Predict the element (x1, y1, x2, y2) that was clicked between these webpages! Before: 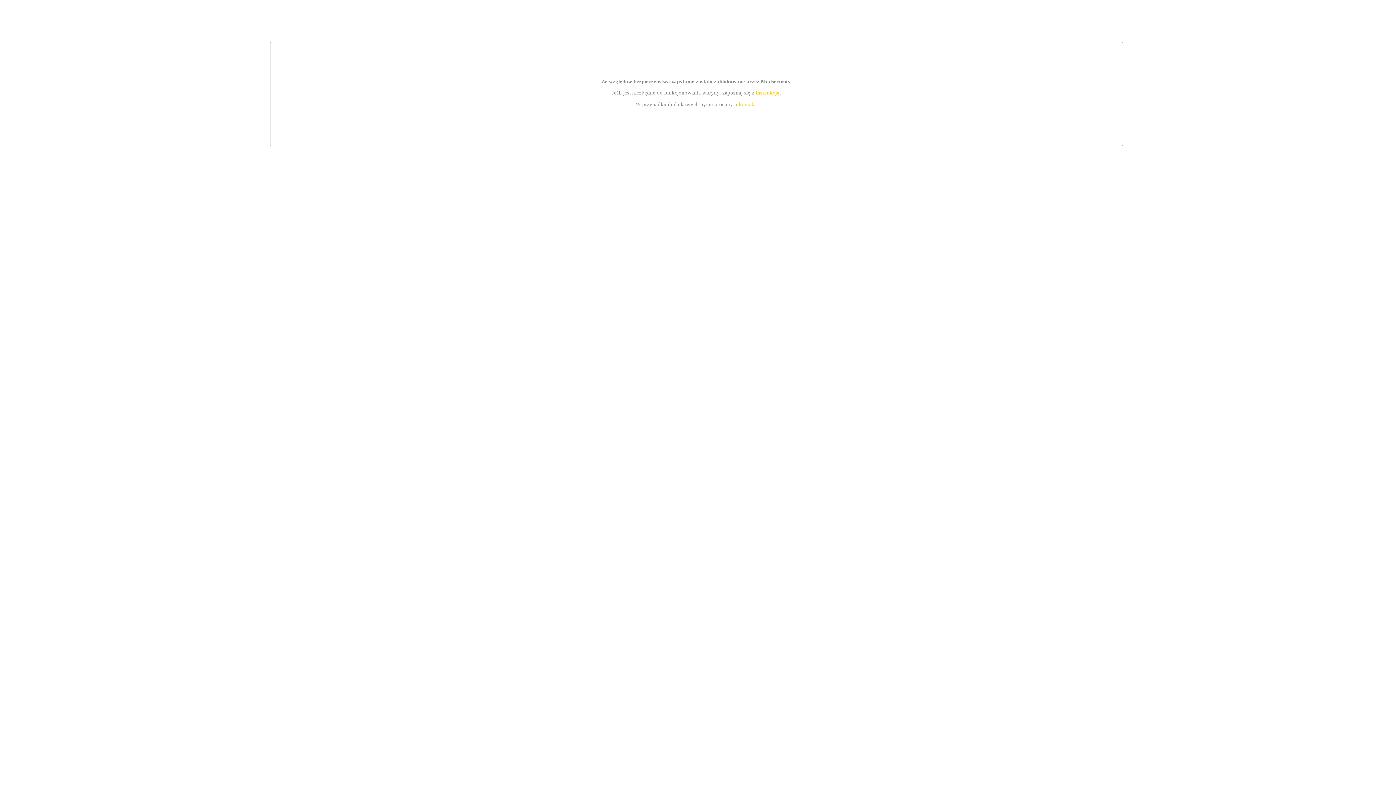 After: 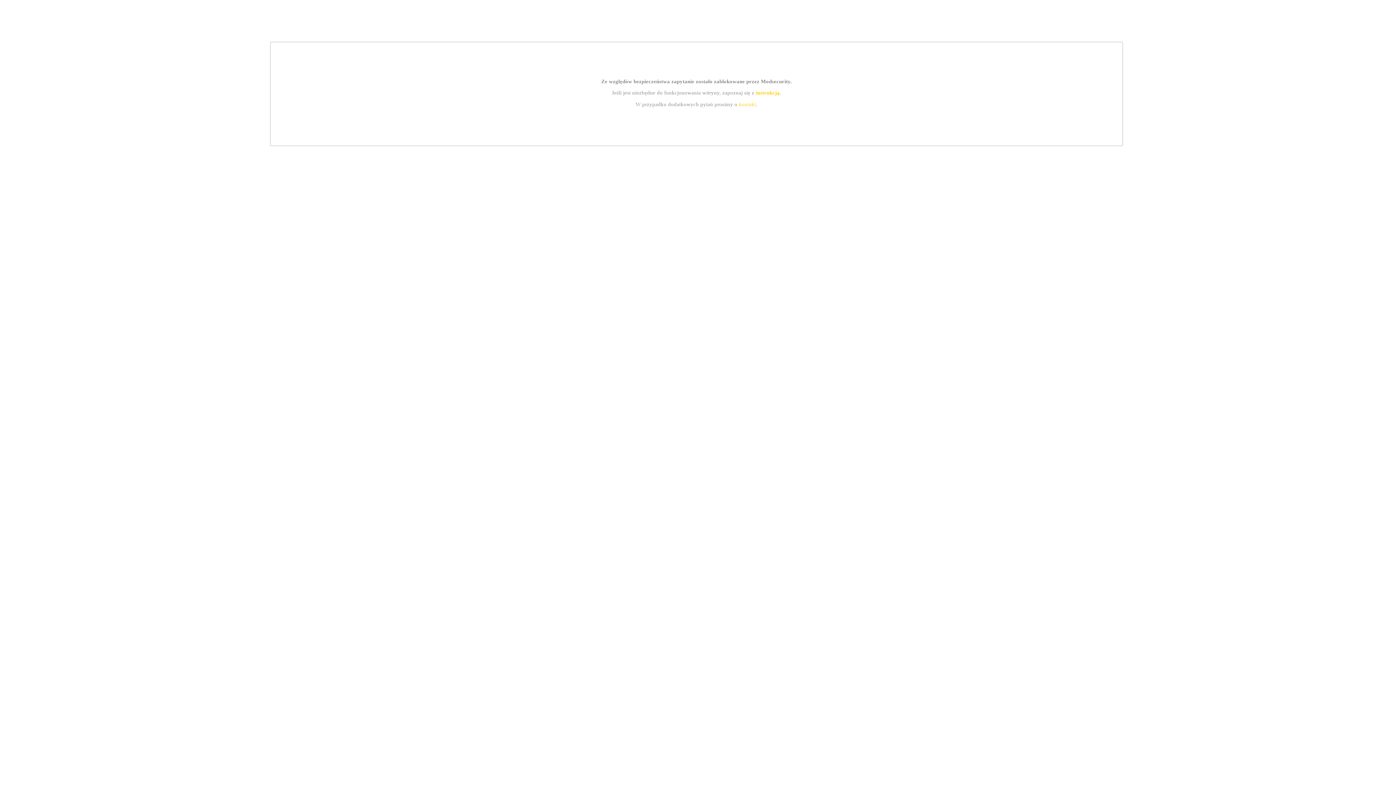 Action: bbox: (755, 89, 779, 95) label: instrukcją